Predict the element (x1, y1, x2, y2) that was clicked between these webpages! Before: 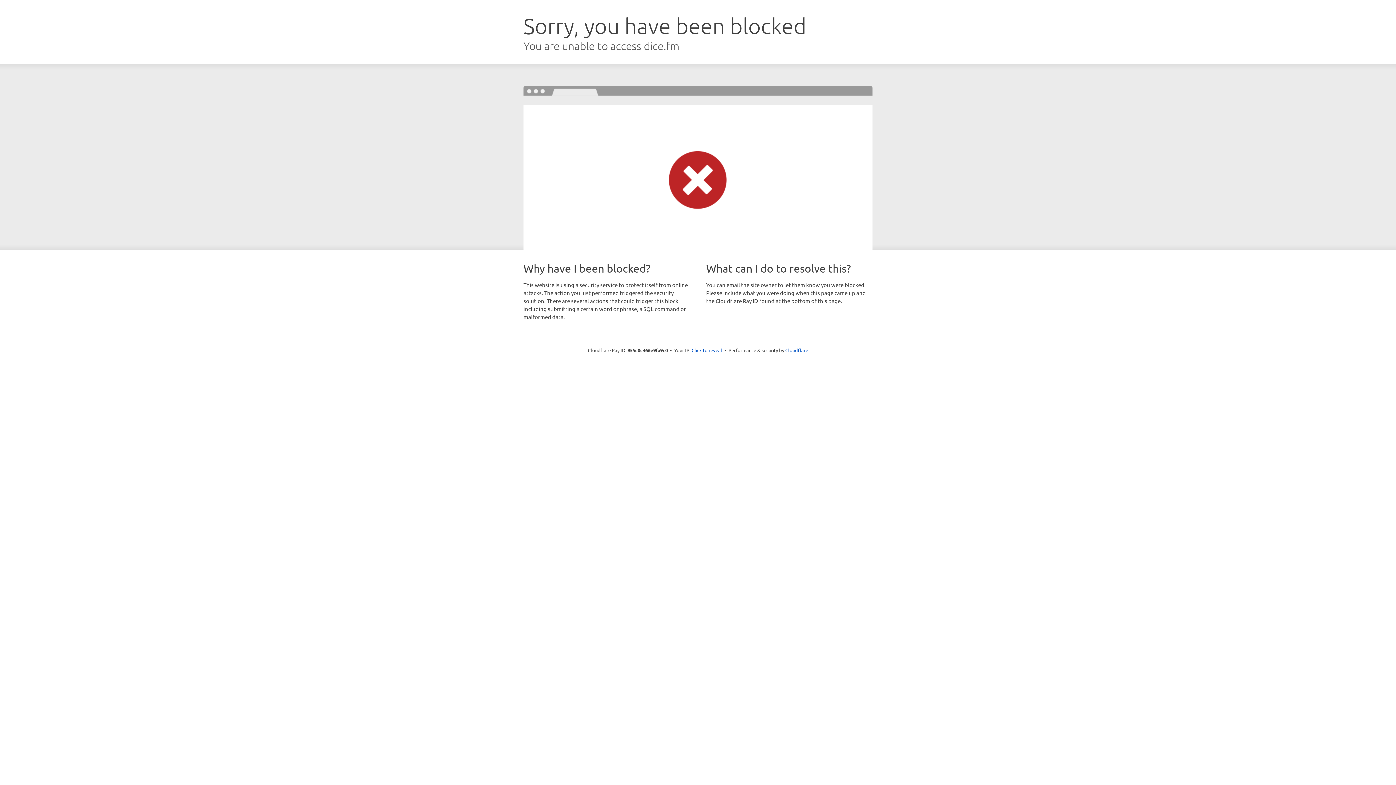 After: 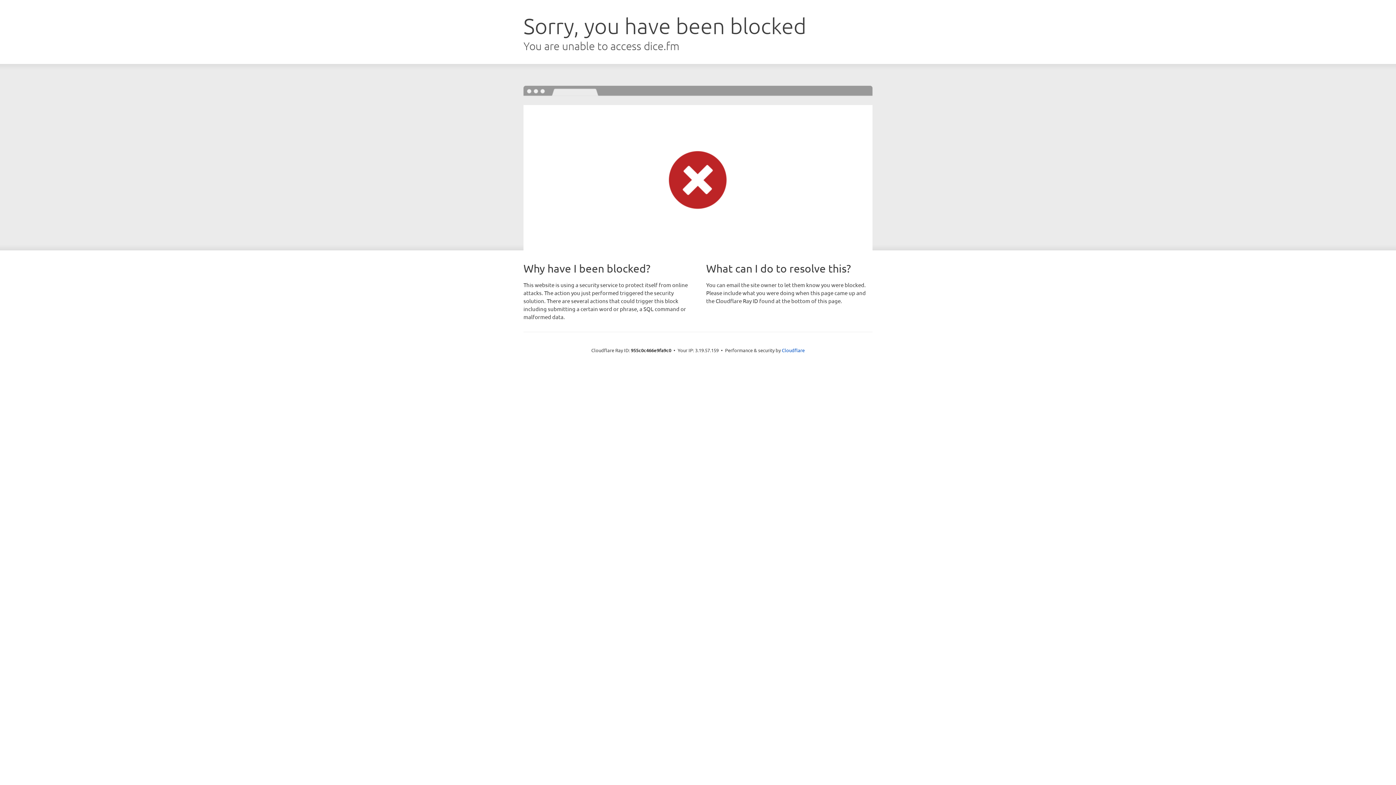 Action: bbox: (691, 346, 722, 353) label: Click to reveal